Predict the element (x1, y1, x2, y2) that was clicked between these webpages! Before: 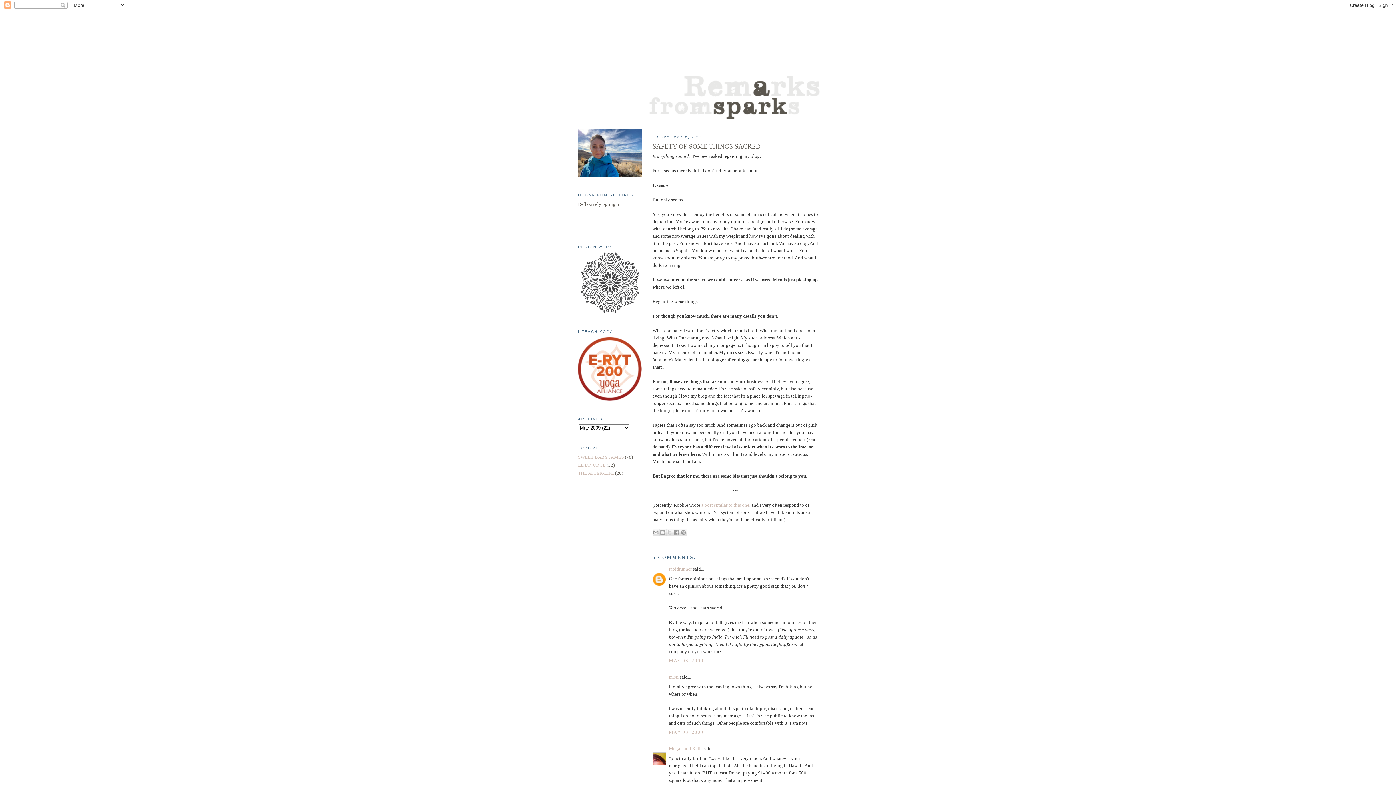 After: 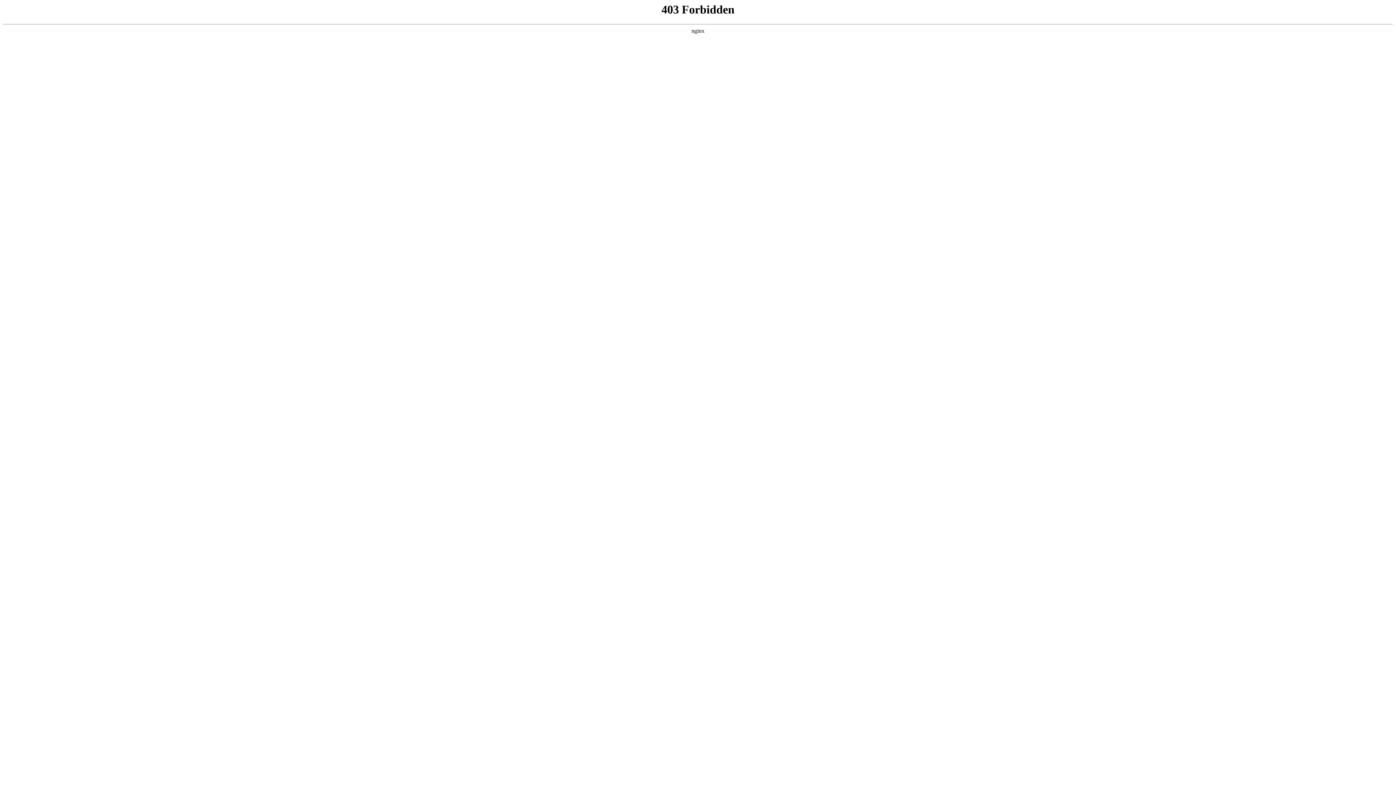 Action: label: a post similar to this one bbox: (701, 502, 749, 507)